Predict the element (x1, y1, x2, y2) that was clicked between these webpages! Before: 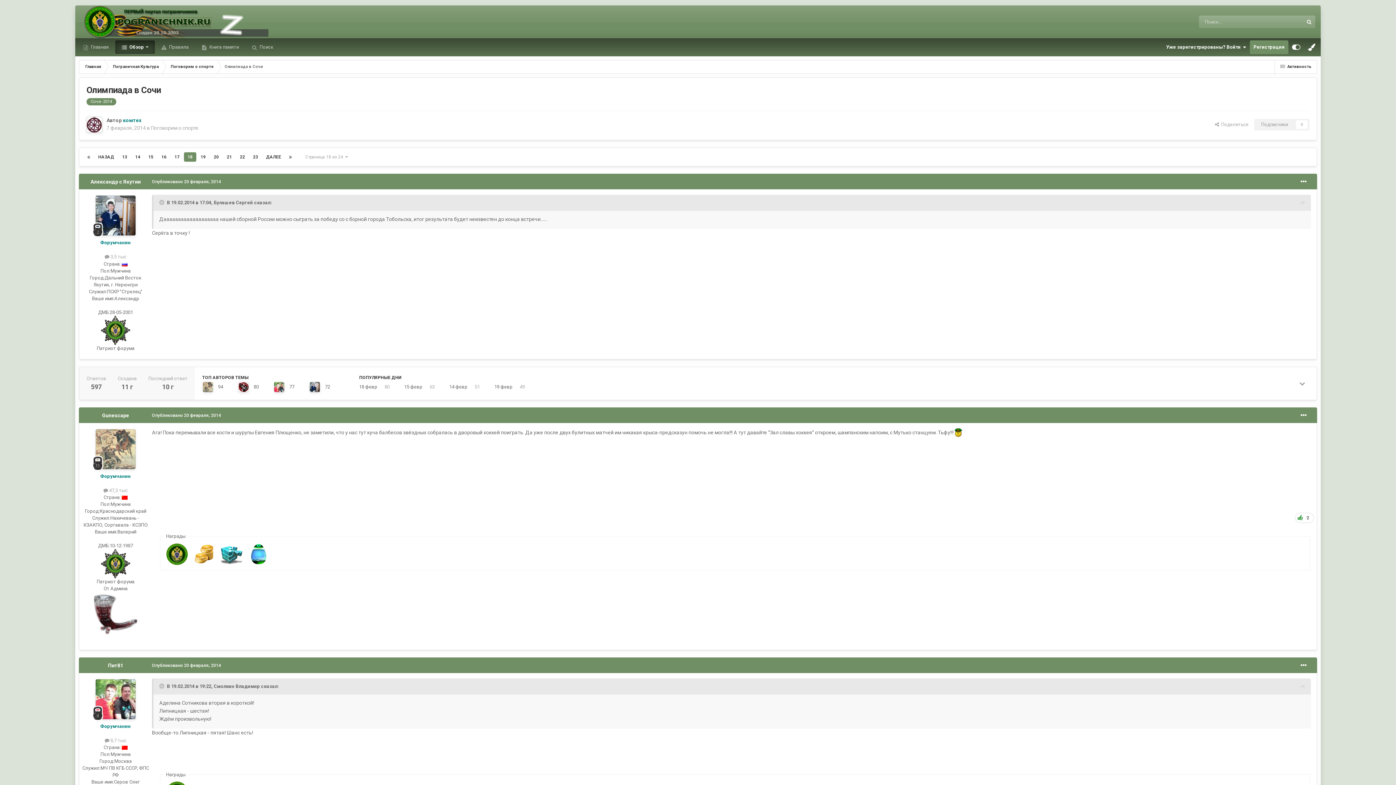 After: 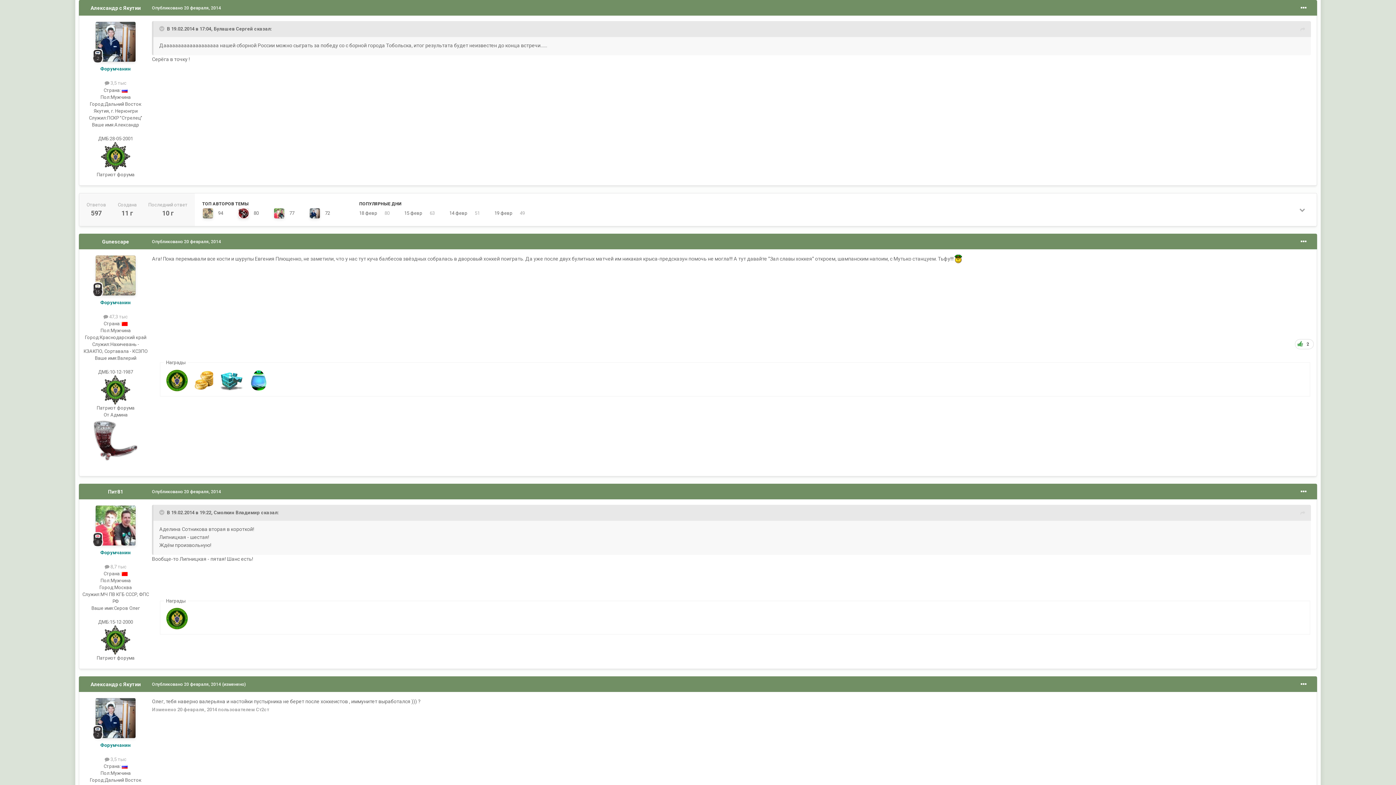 Action: bbox: (152, 179, 221, 184) label: Опубликовано 20 февраля, 2014